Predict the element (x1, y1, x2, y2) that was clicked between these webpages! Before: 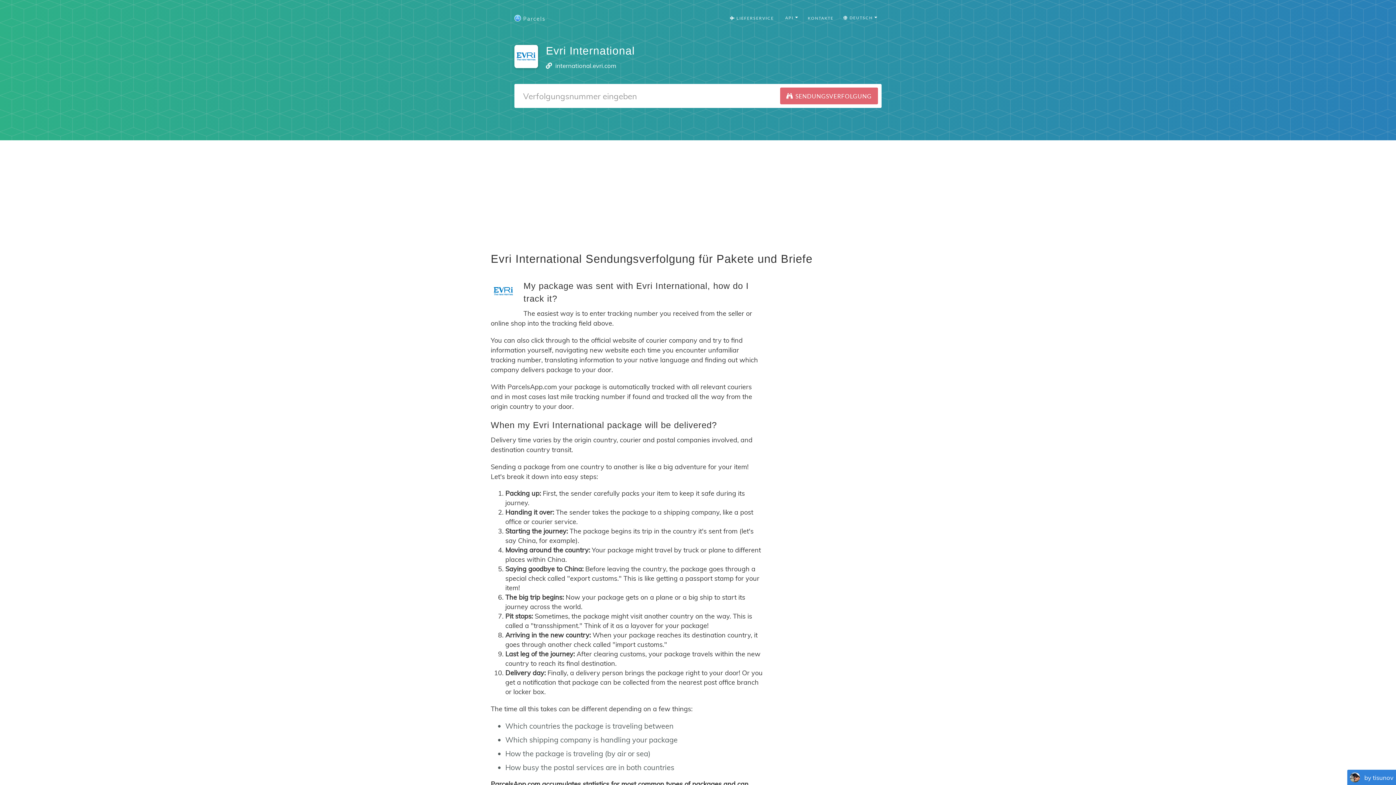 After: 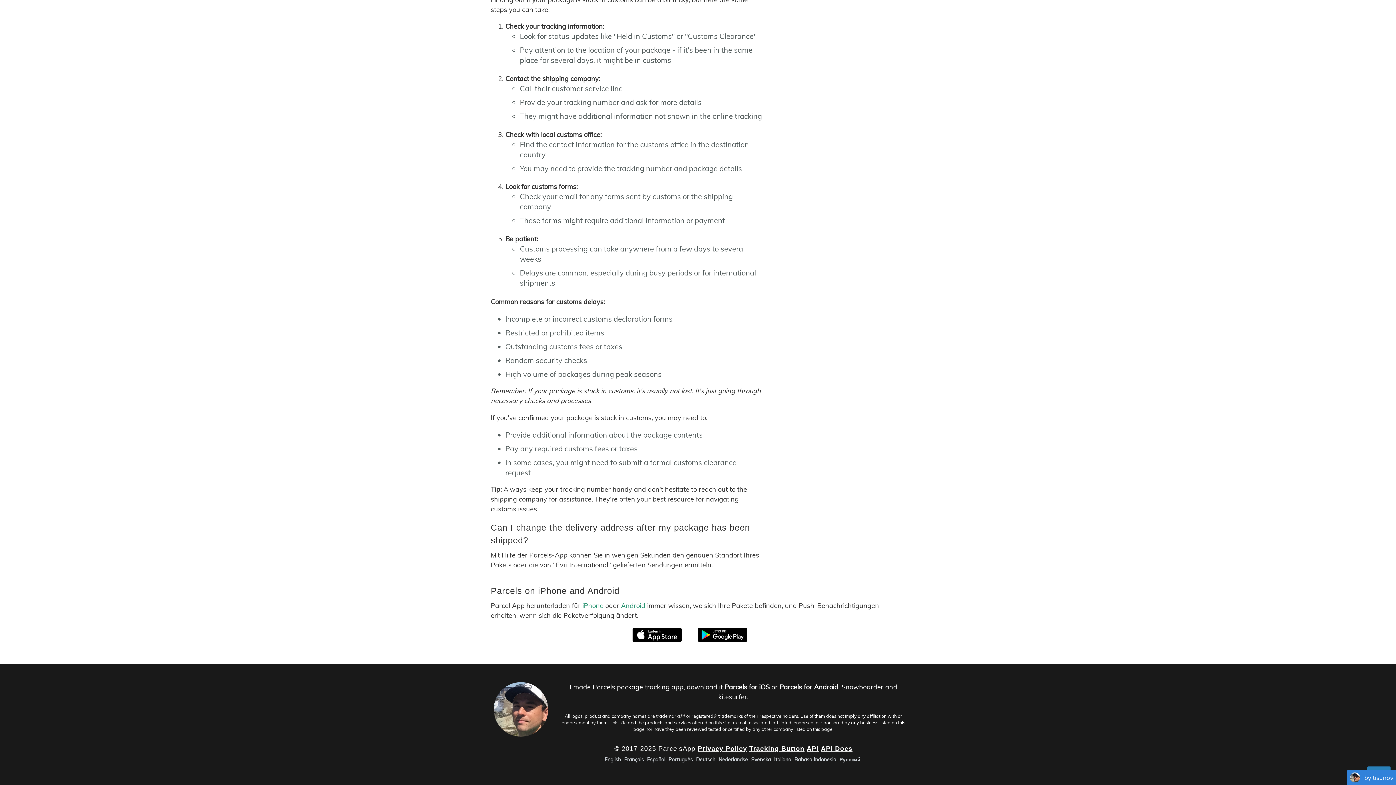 Action: label: KONTAKTE bbox: (802, 9, 839, 27)